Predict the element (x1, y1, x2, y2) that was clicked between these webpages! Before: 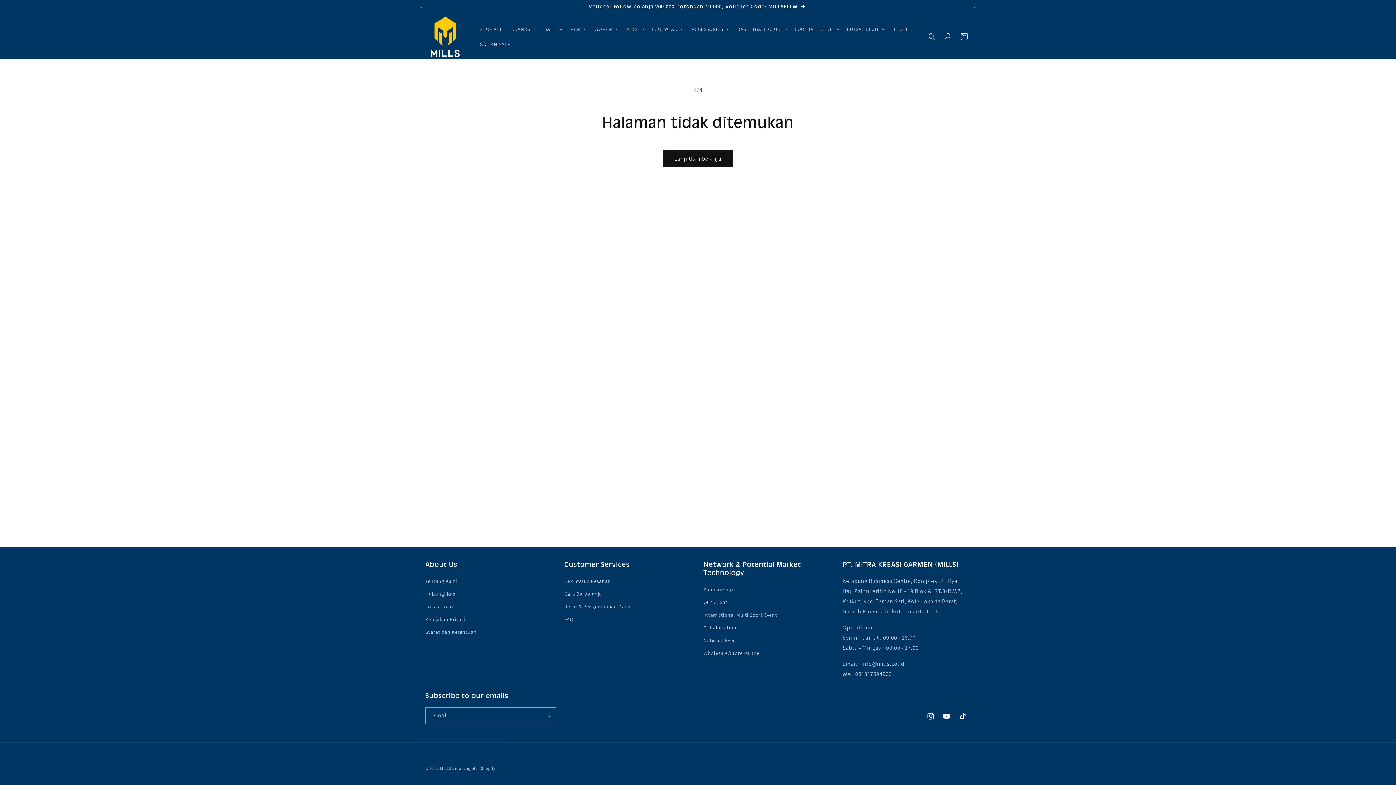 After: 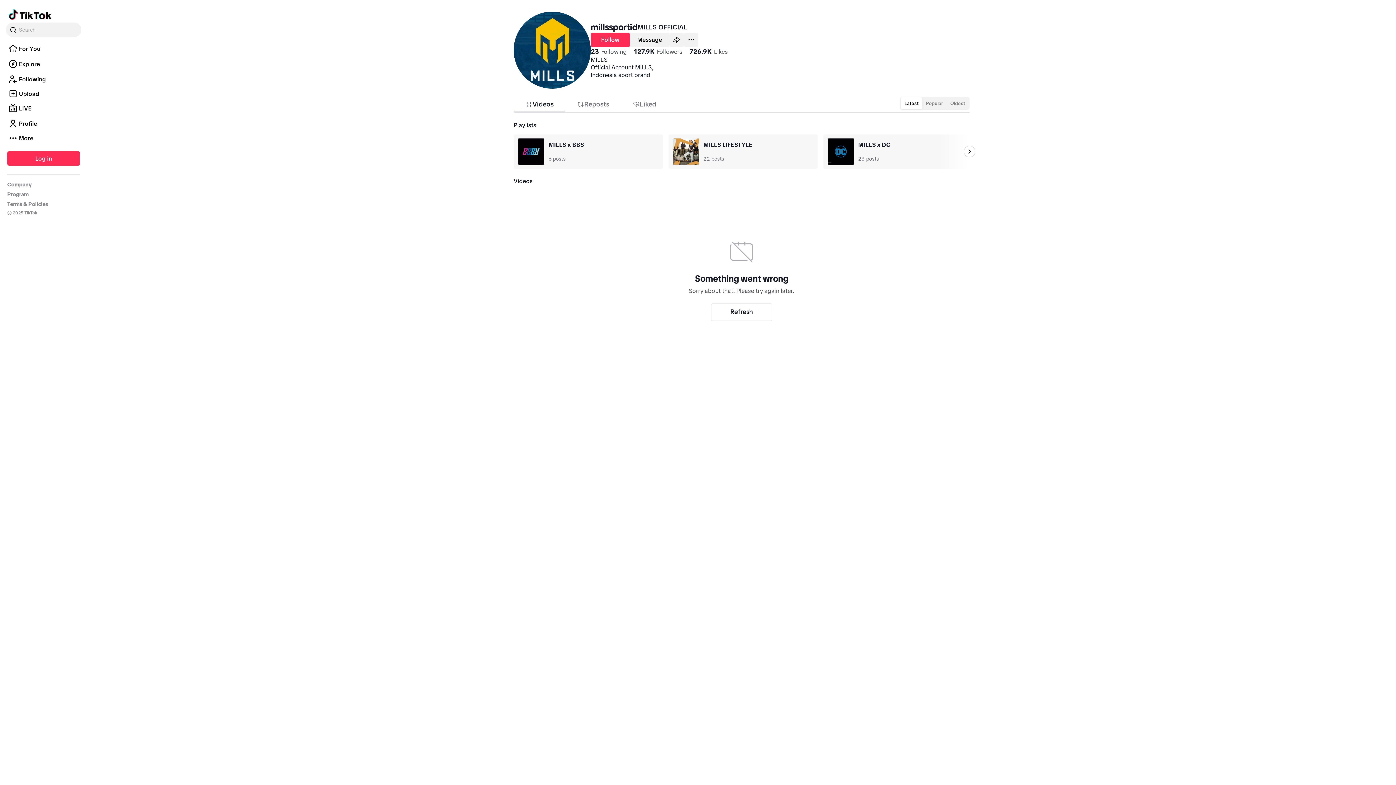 Action: bbox: (954, 708, 970, 724) label: TikTok